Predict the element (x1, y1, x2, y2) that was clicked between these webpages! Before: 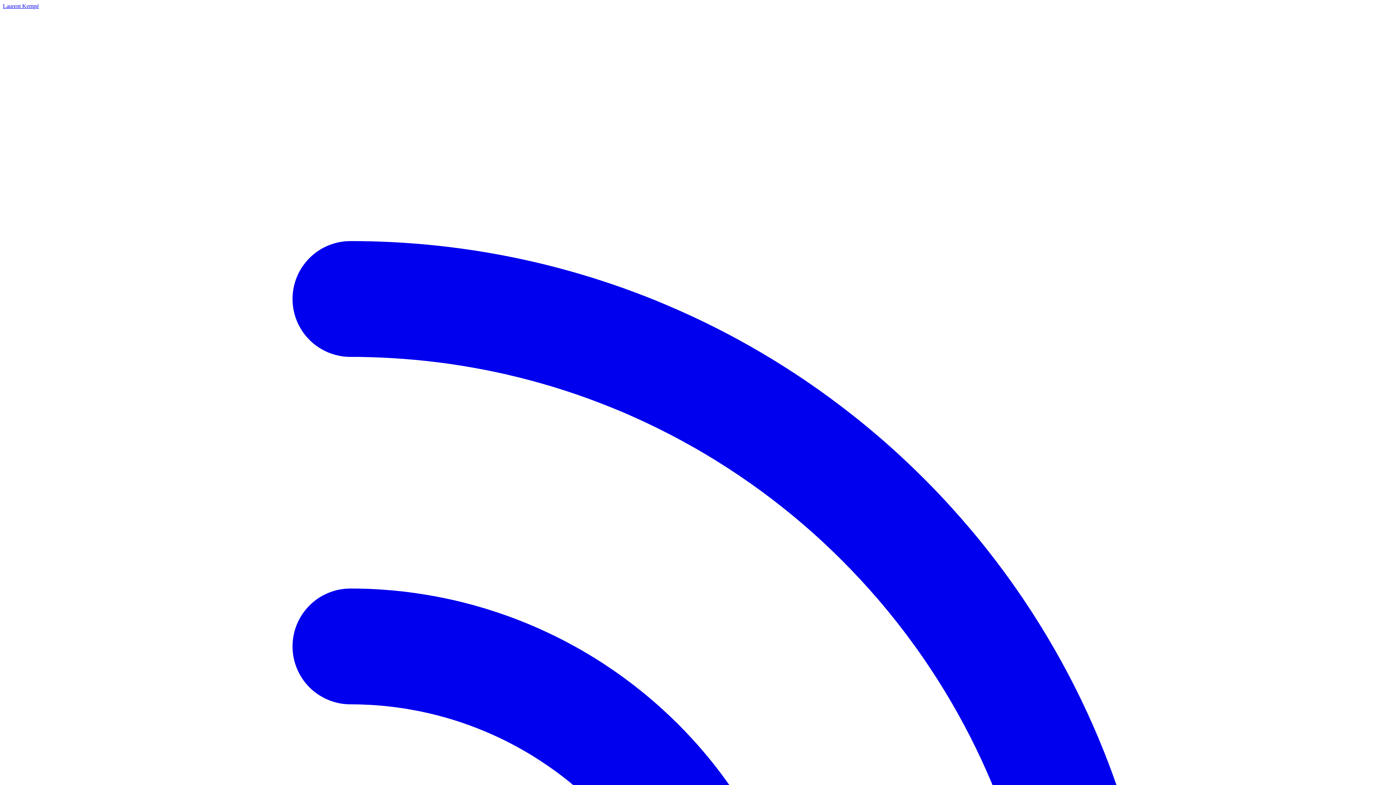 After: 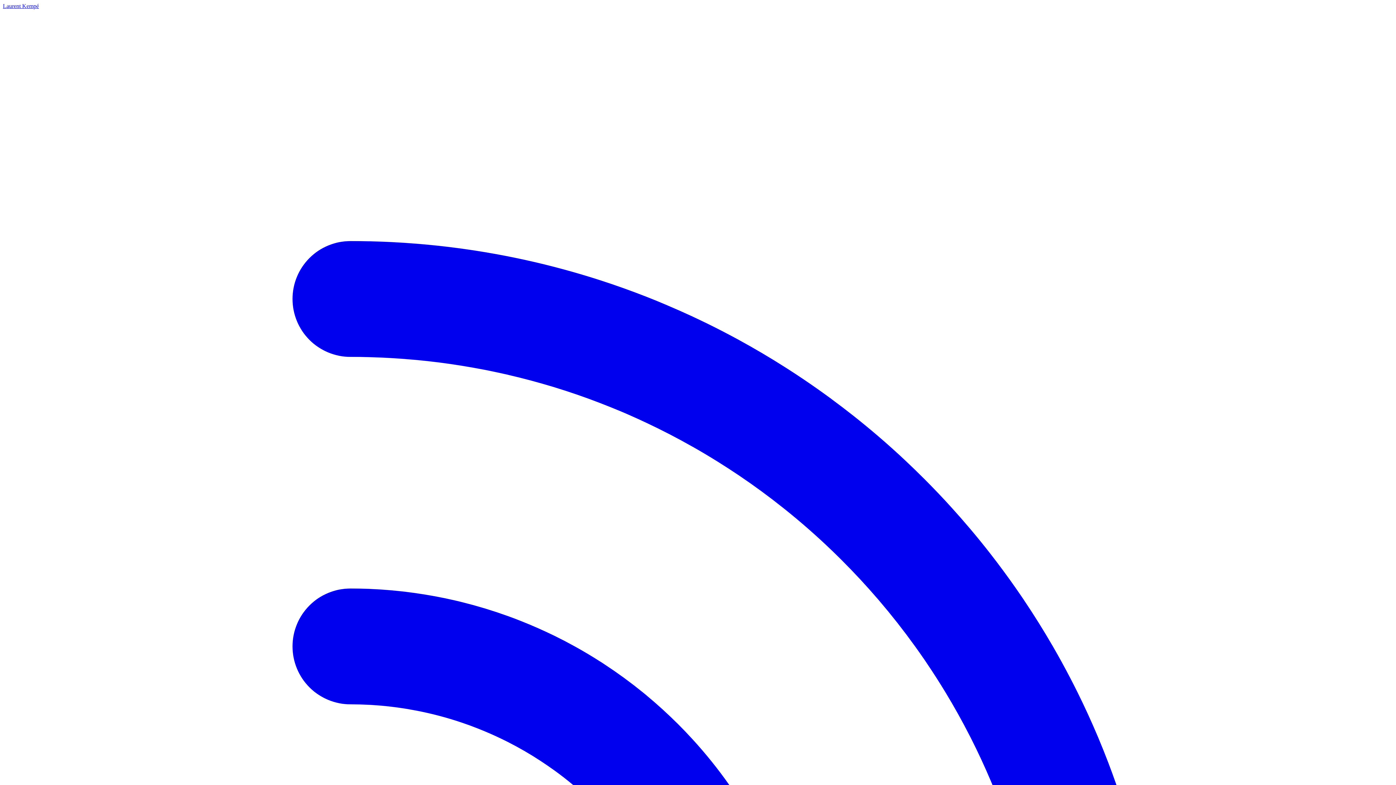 Action: bbox: (2, 2, 38, 9) label: Laurent Kempé